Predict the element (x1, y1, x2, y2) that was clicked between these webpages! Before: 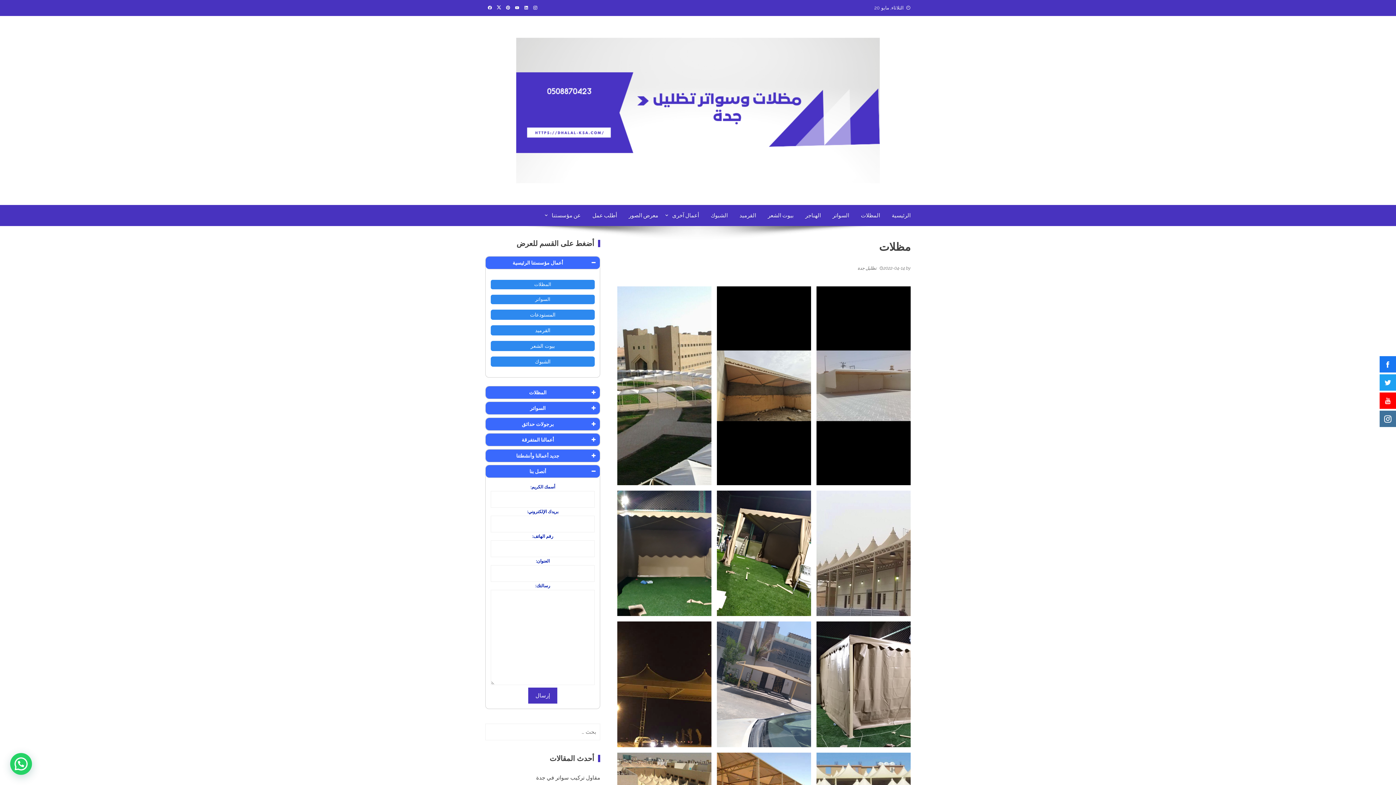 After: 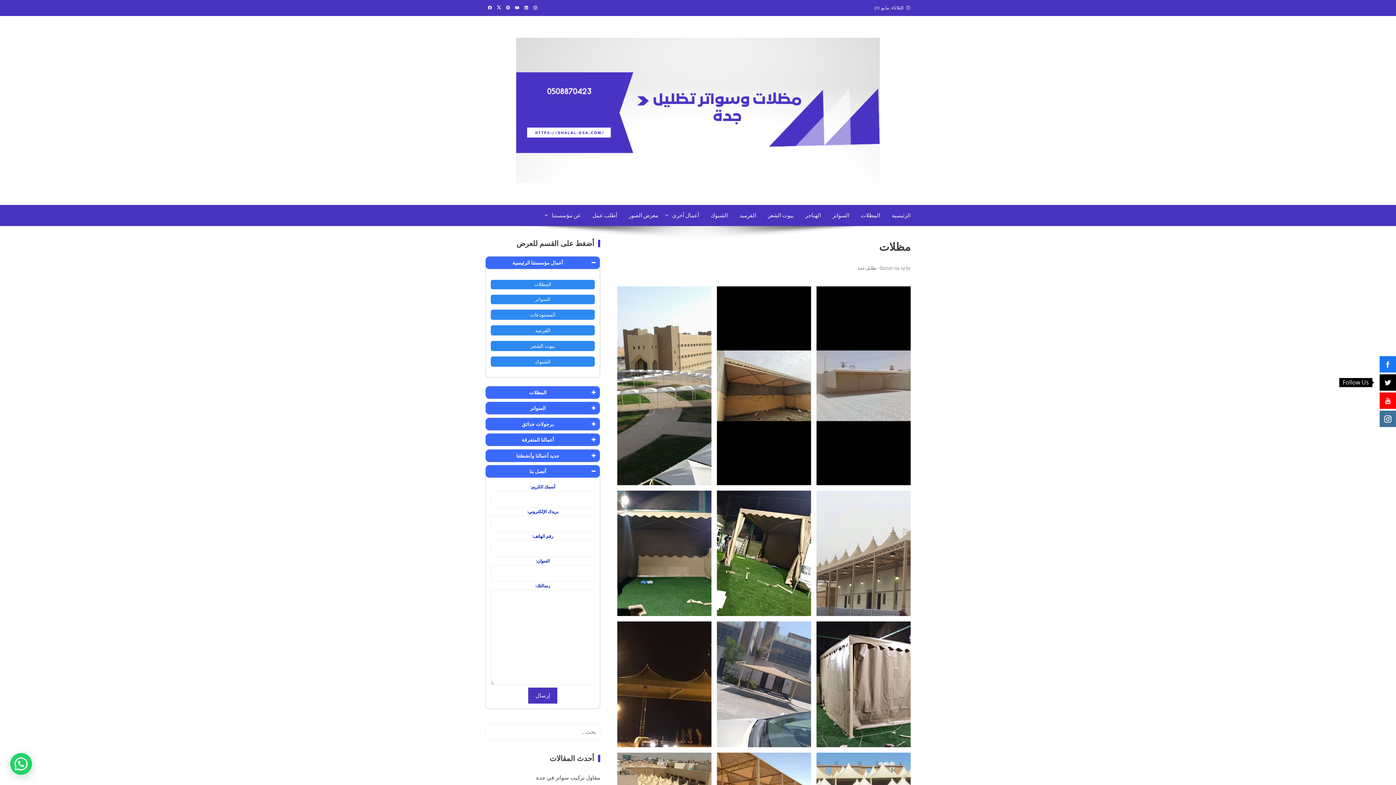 Action: bbox: (1380, 374, 1396, 390)